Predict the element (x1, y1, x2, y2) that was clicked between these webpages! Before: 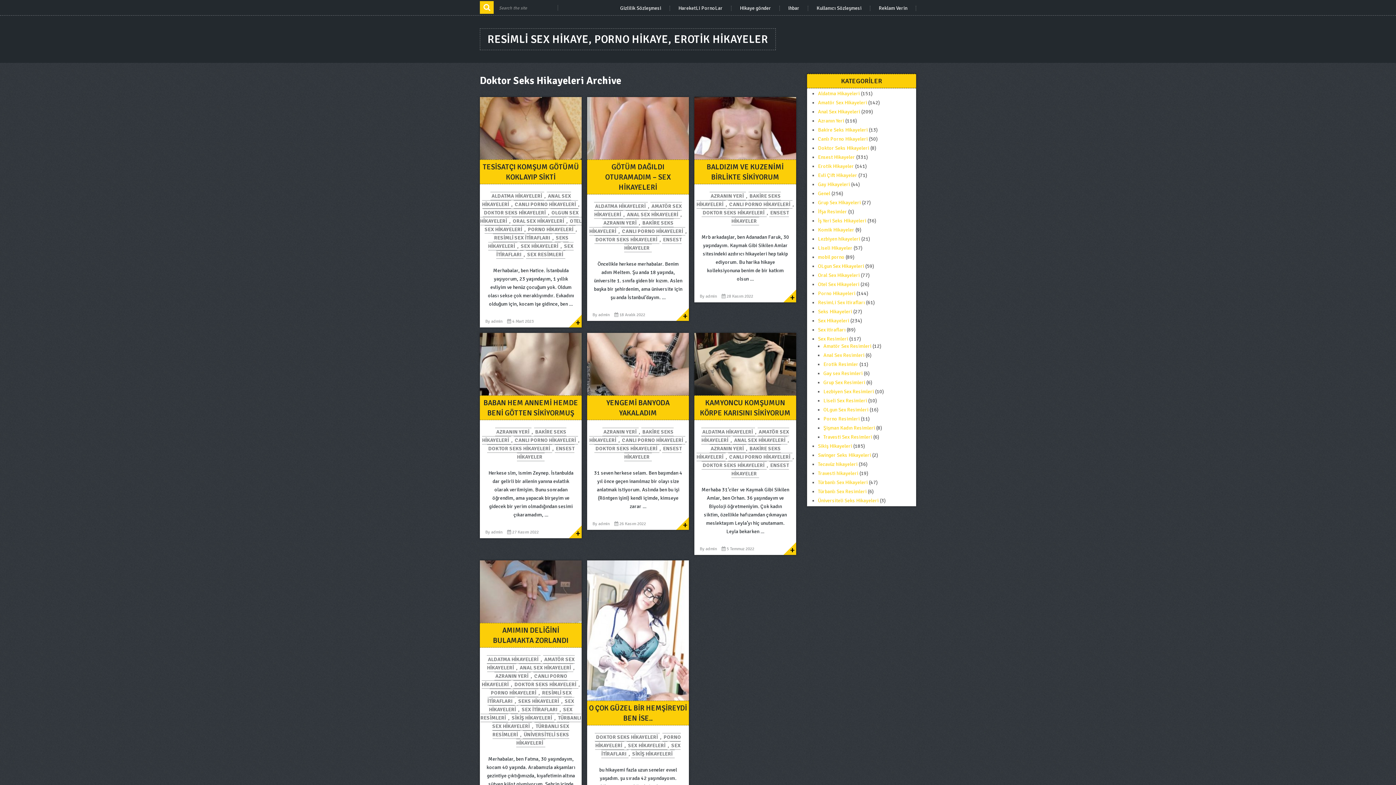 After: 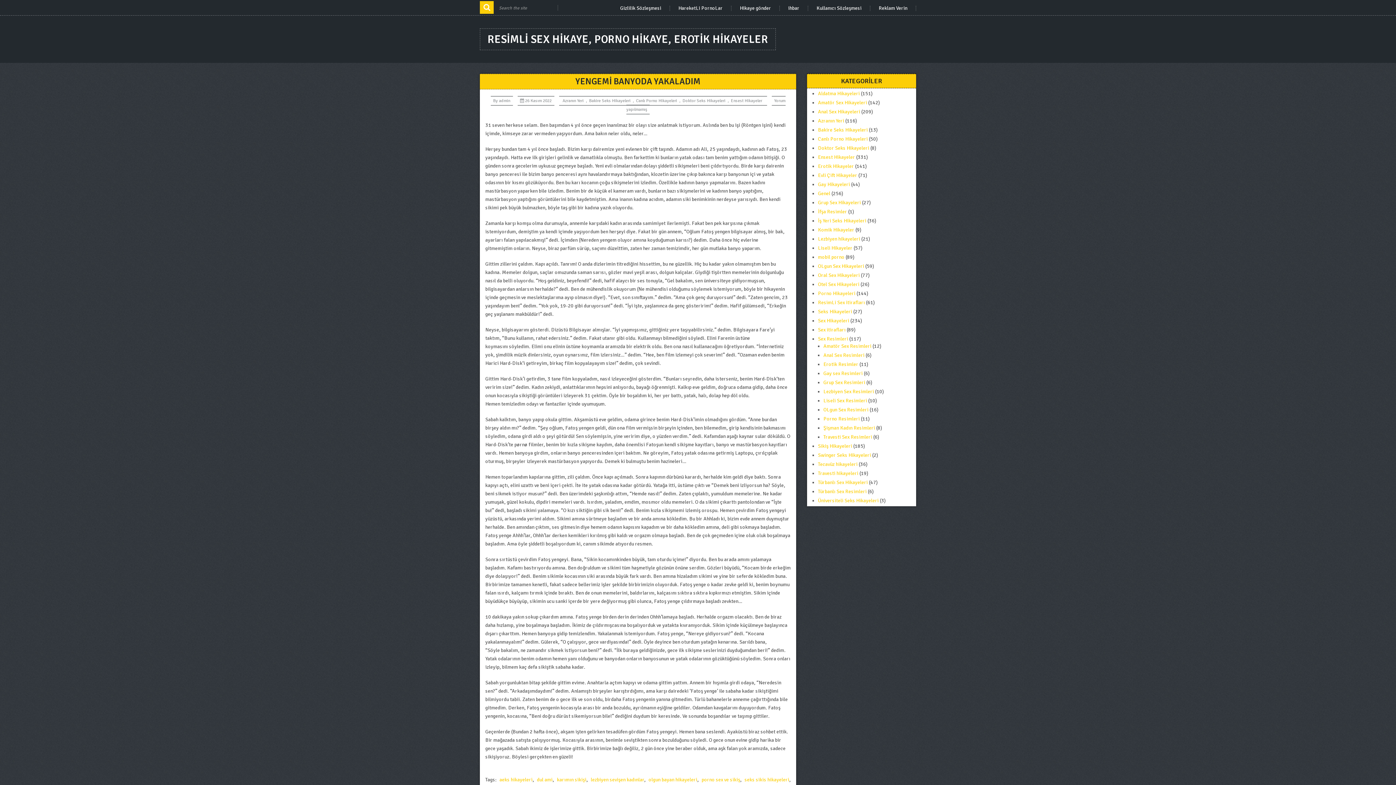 Action: label: YENGEMİ BANYODA YAKALADIM bbox: (587, 395, 689, 420)